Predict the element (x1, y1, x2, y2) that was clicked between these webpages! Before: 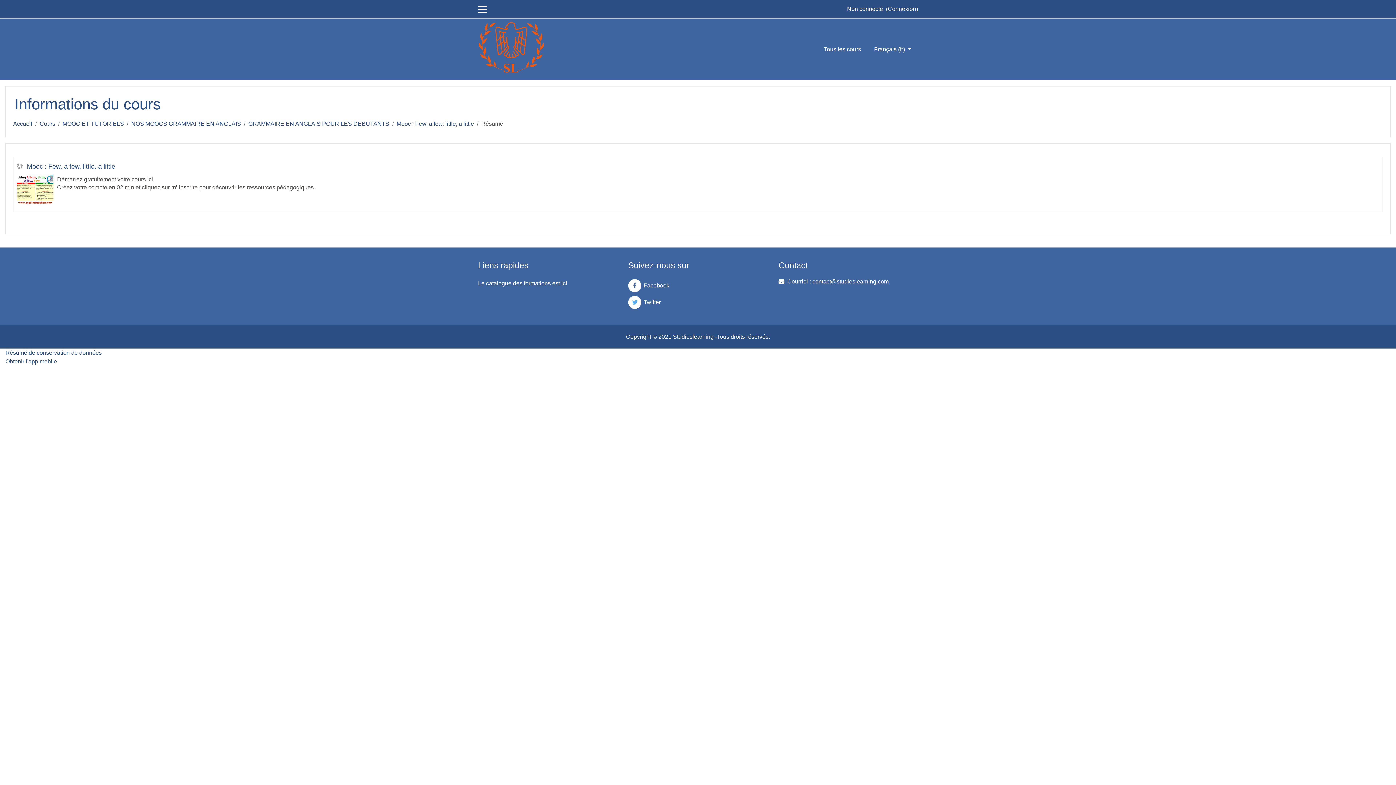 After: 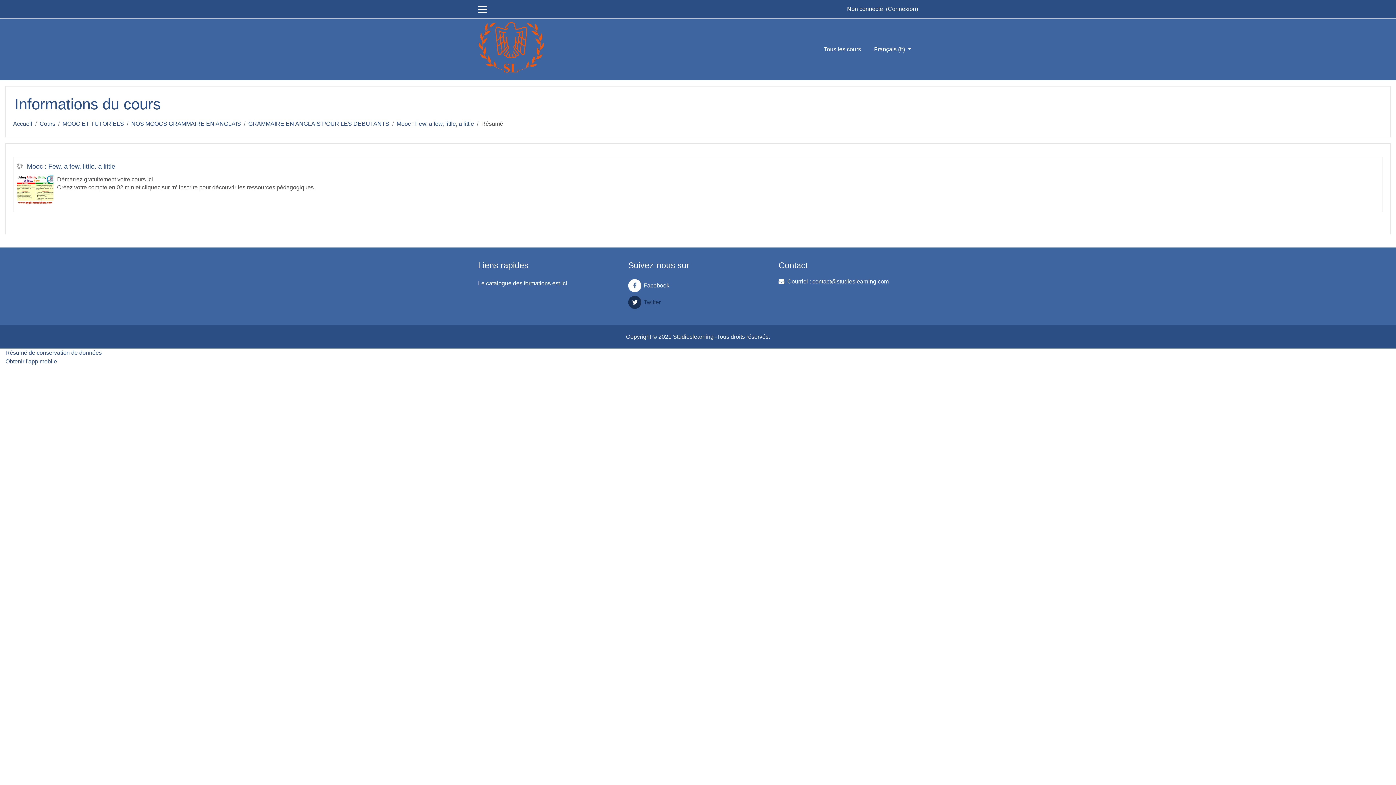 Action: bbox: (628, 296, 660, 309) label: Twitter